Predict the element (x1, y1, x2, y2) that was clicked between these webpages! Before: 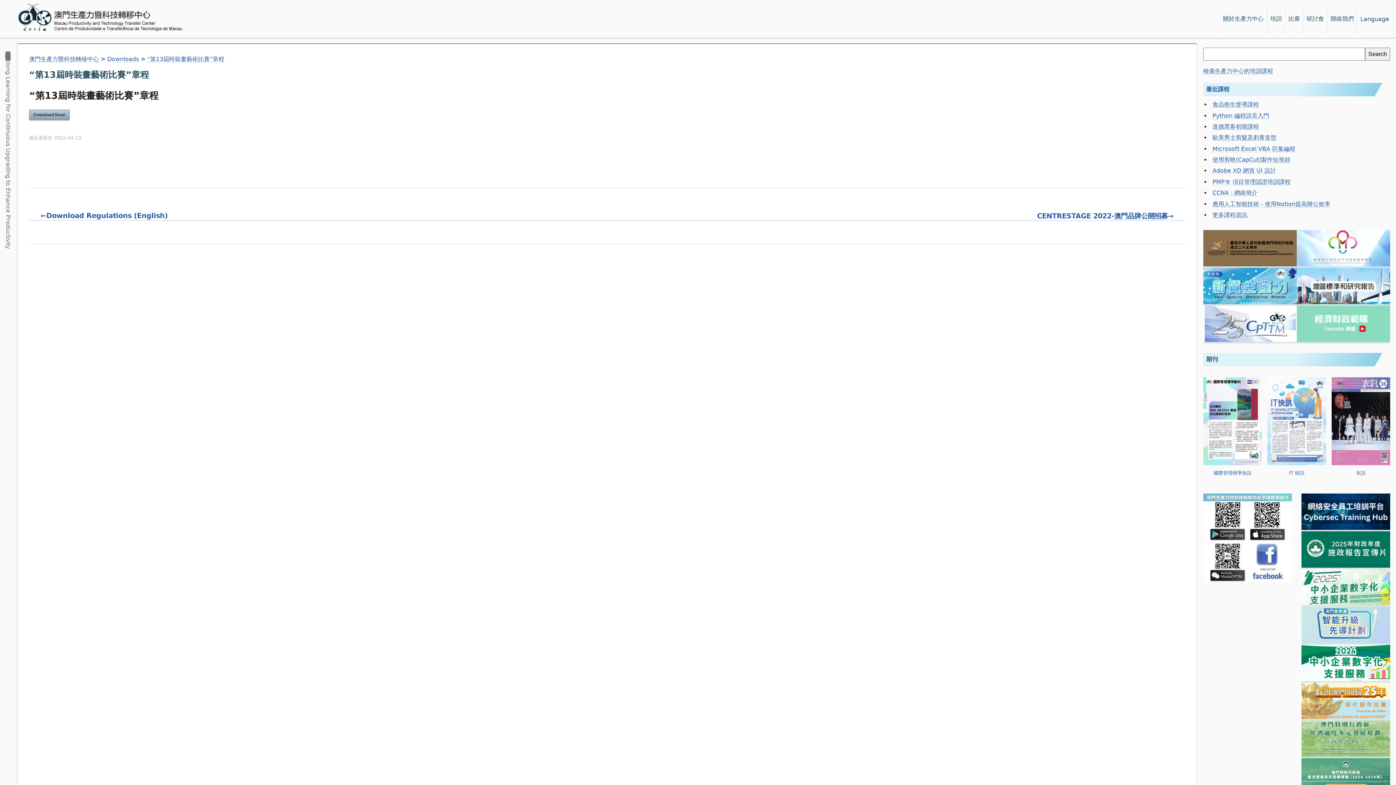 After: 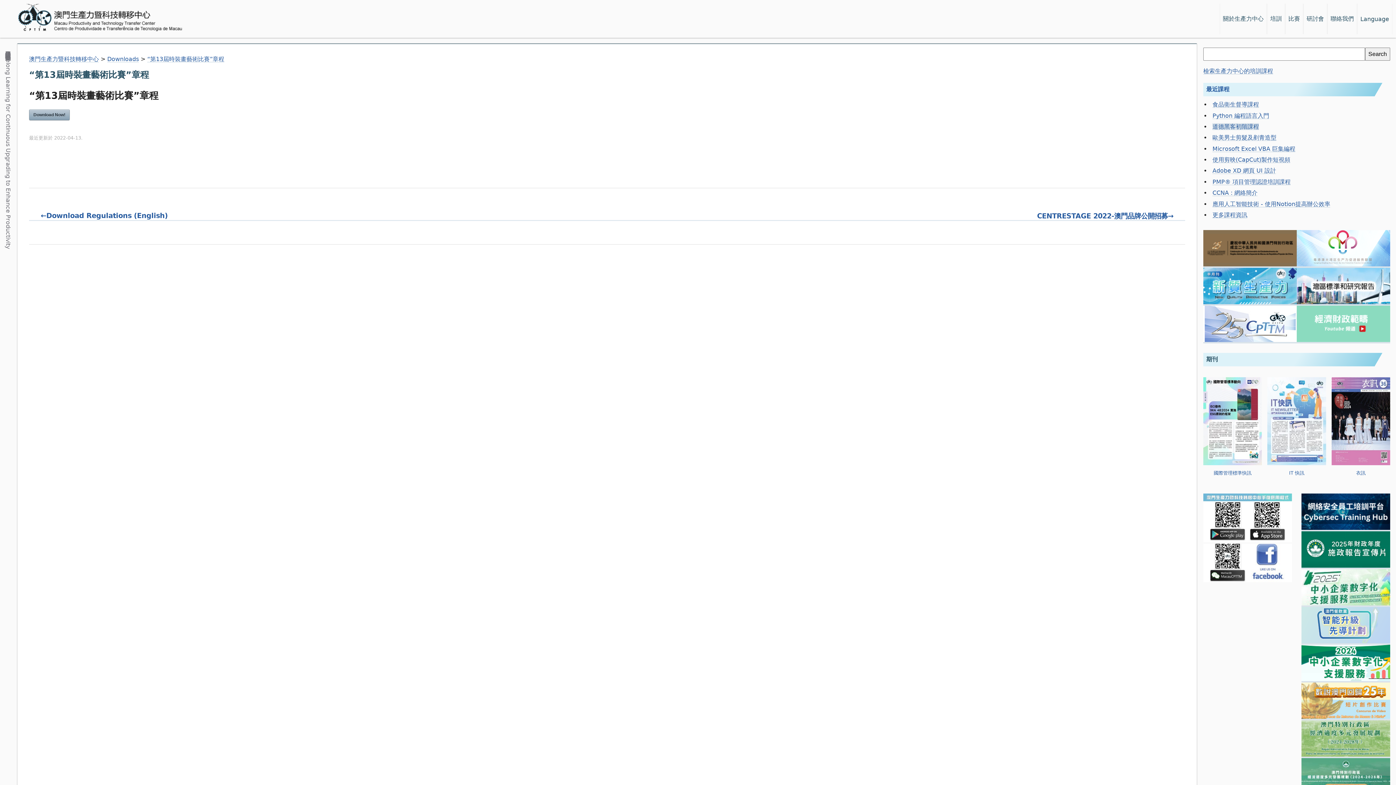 Action: label: 道德黑客初階課程 bbox: (1212, 123, 1259, 130)